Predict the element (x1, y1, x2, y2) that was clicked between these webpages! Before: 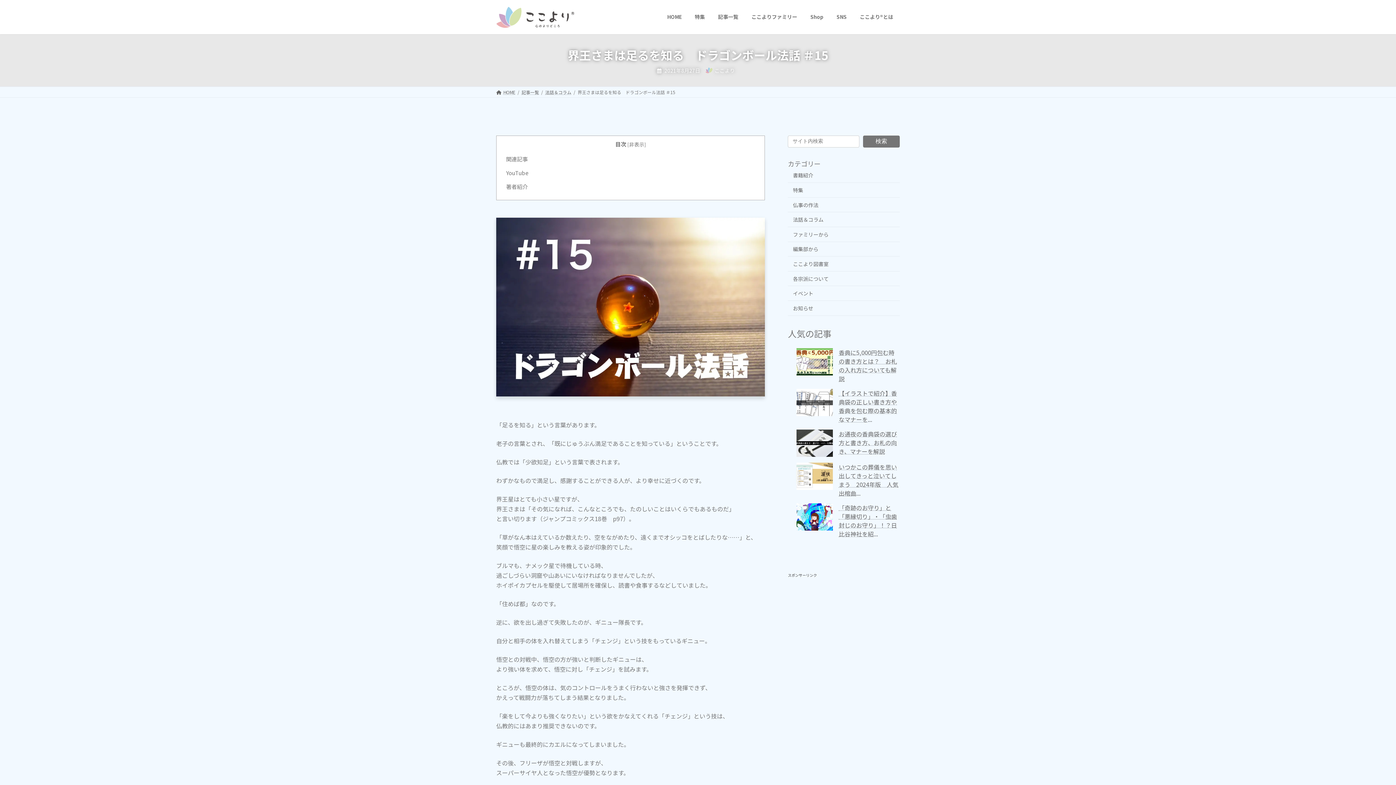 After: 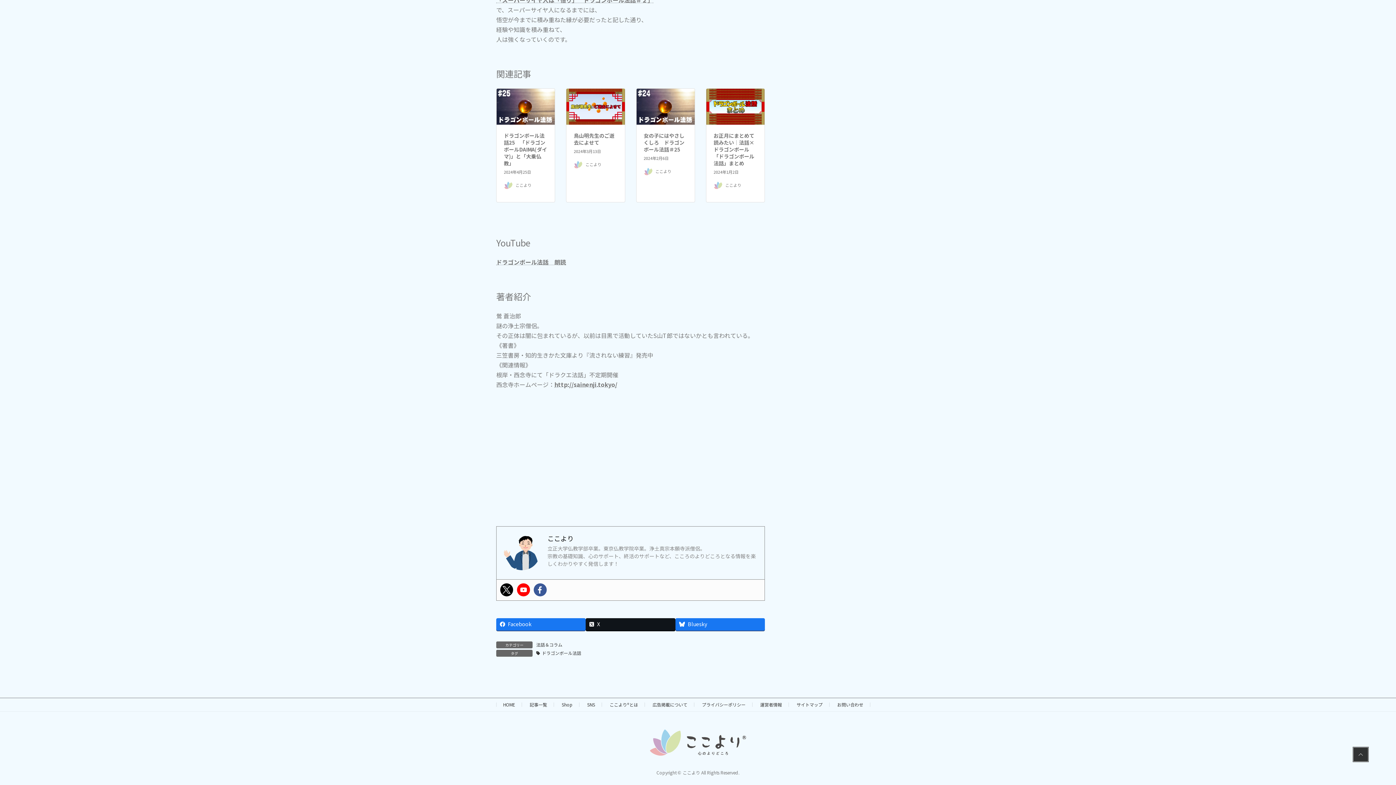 Action: bbox: (506, 154, 528, 162) label: 関連記事